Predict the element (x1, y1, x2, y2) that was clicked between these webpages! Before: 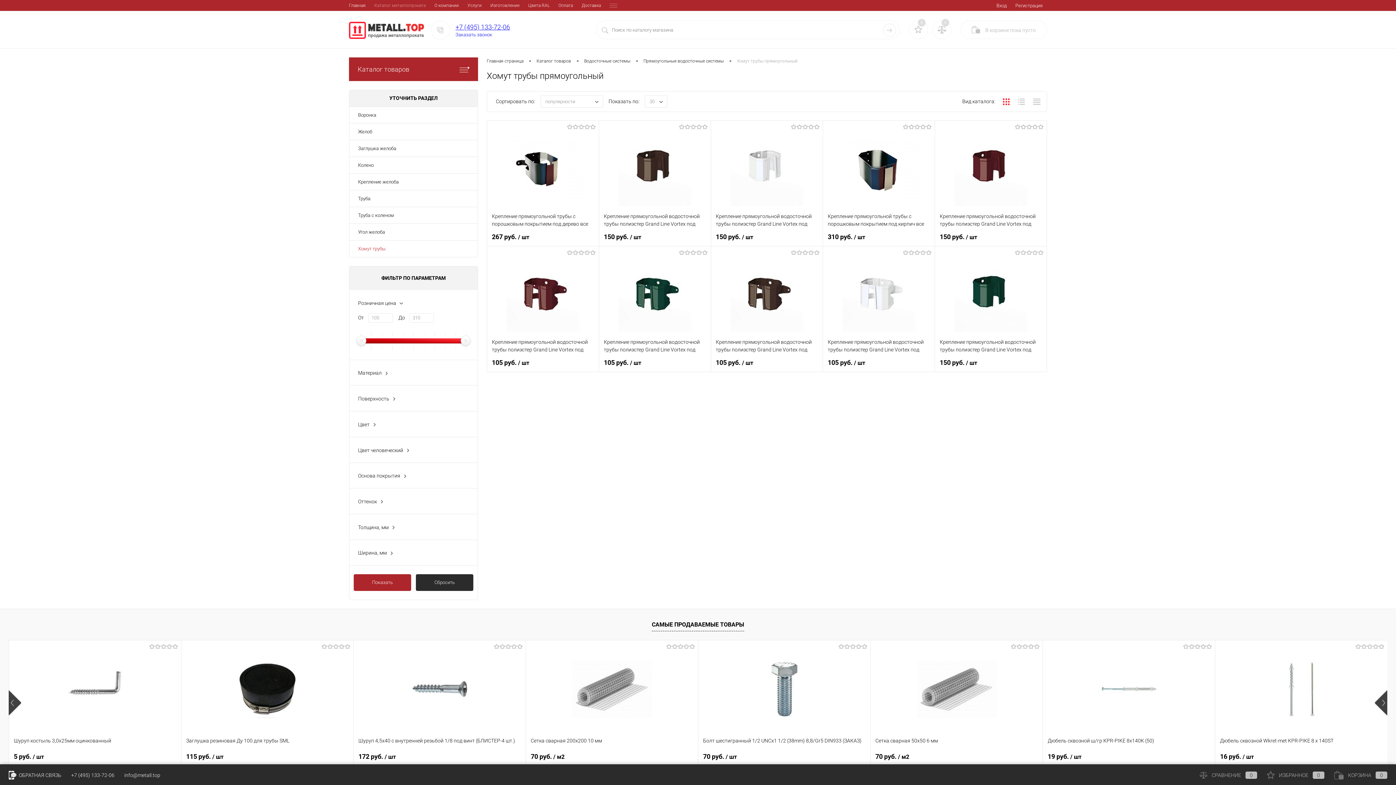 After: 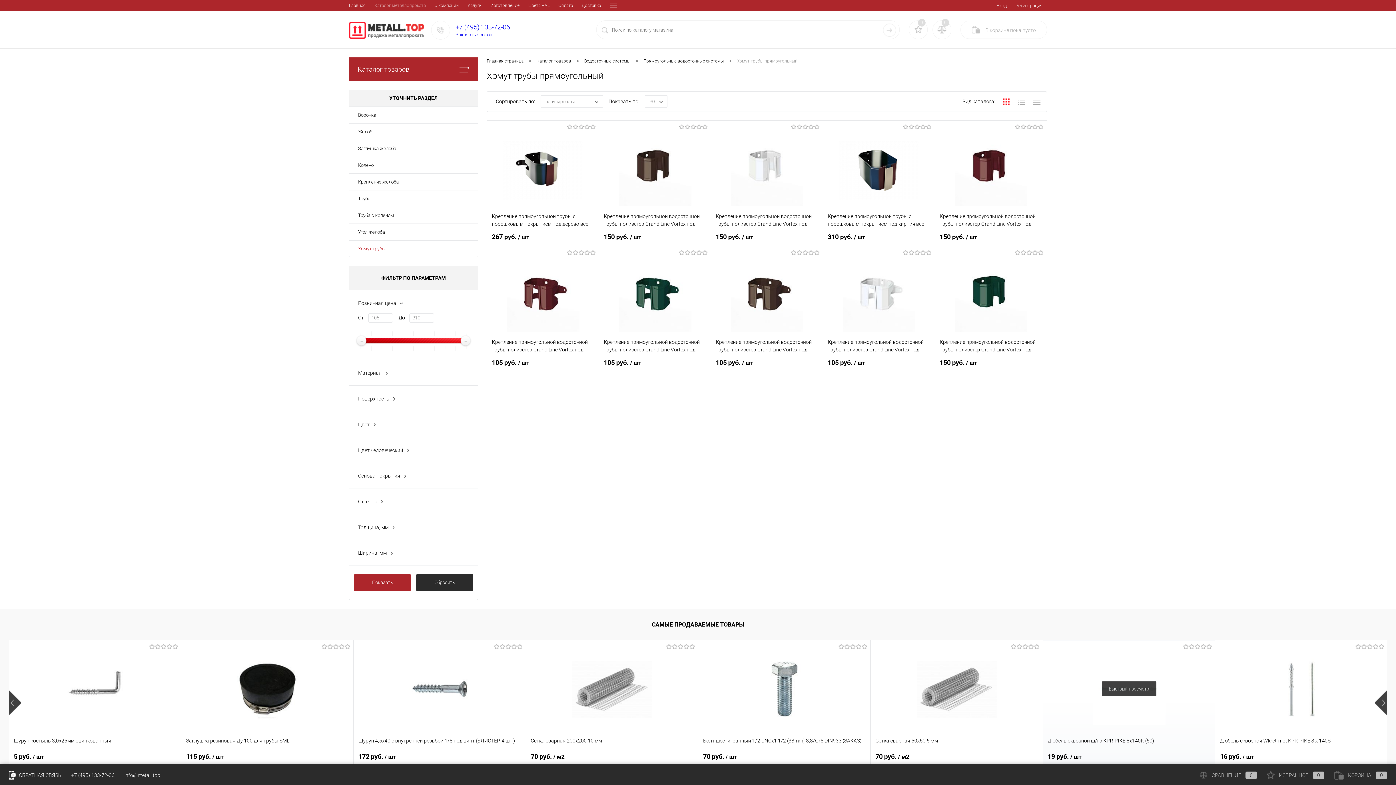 Action: bbox: (1048, 753, 1210, 761) label: 19 руб. / шт